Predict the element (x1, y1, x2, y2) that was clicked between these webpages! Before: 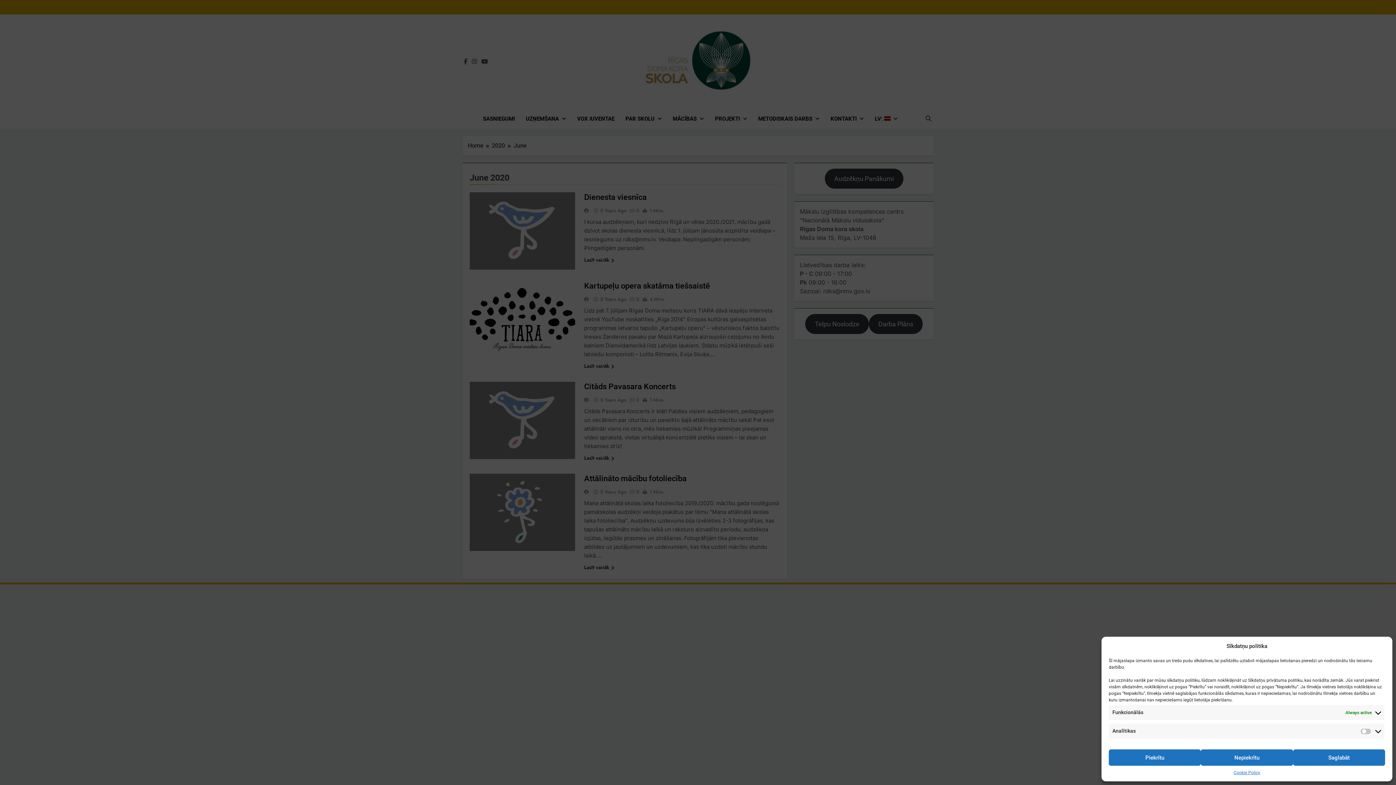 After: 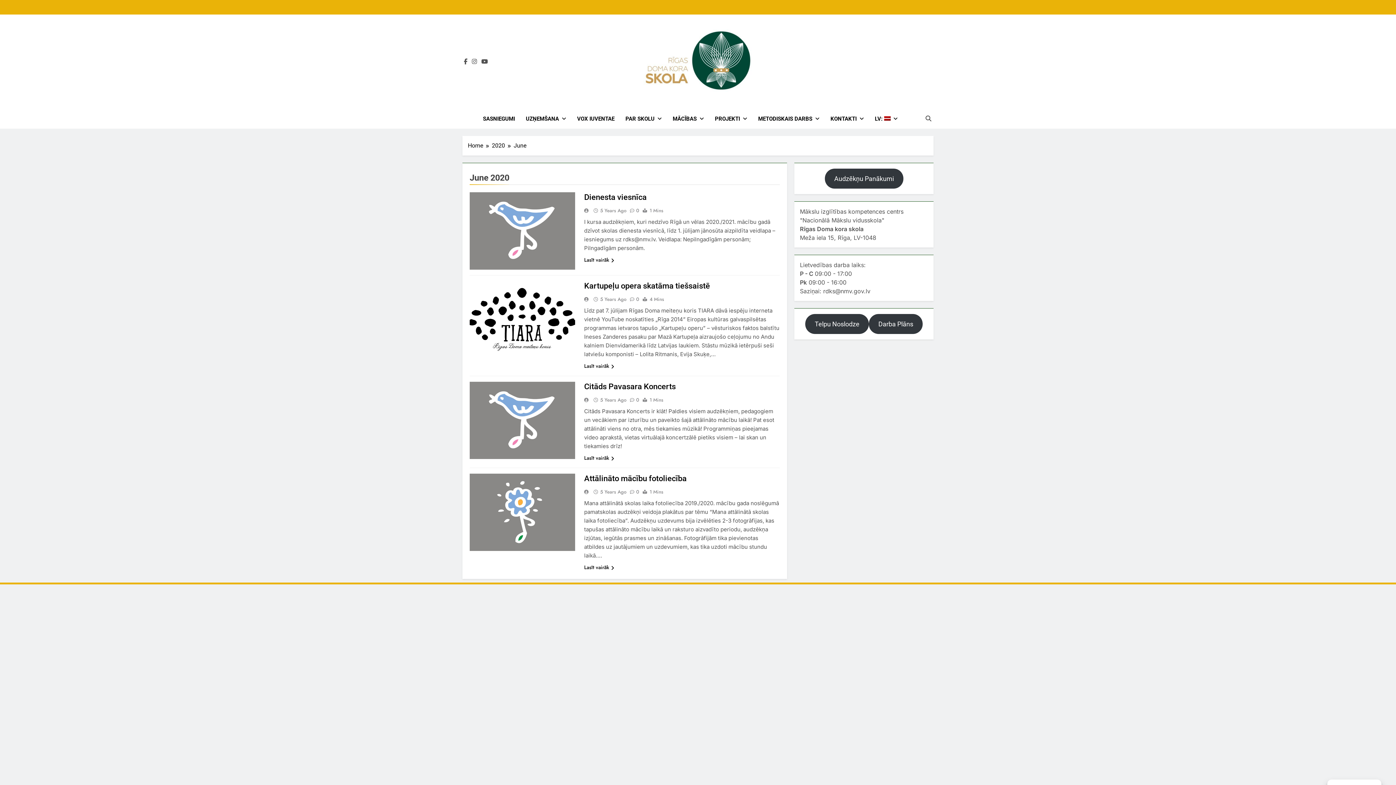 Action: label: Piekrītu bbox: (1109, 749, 1201, 766)